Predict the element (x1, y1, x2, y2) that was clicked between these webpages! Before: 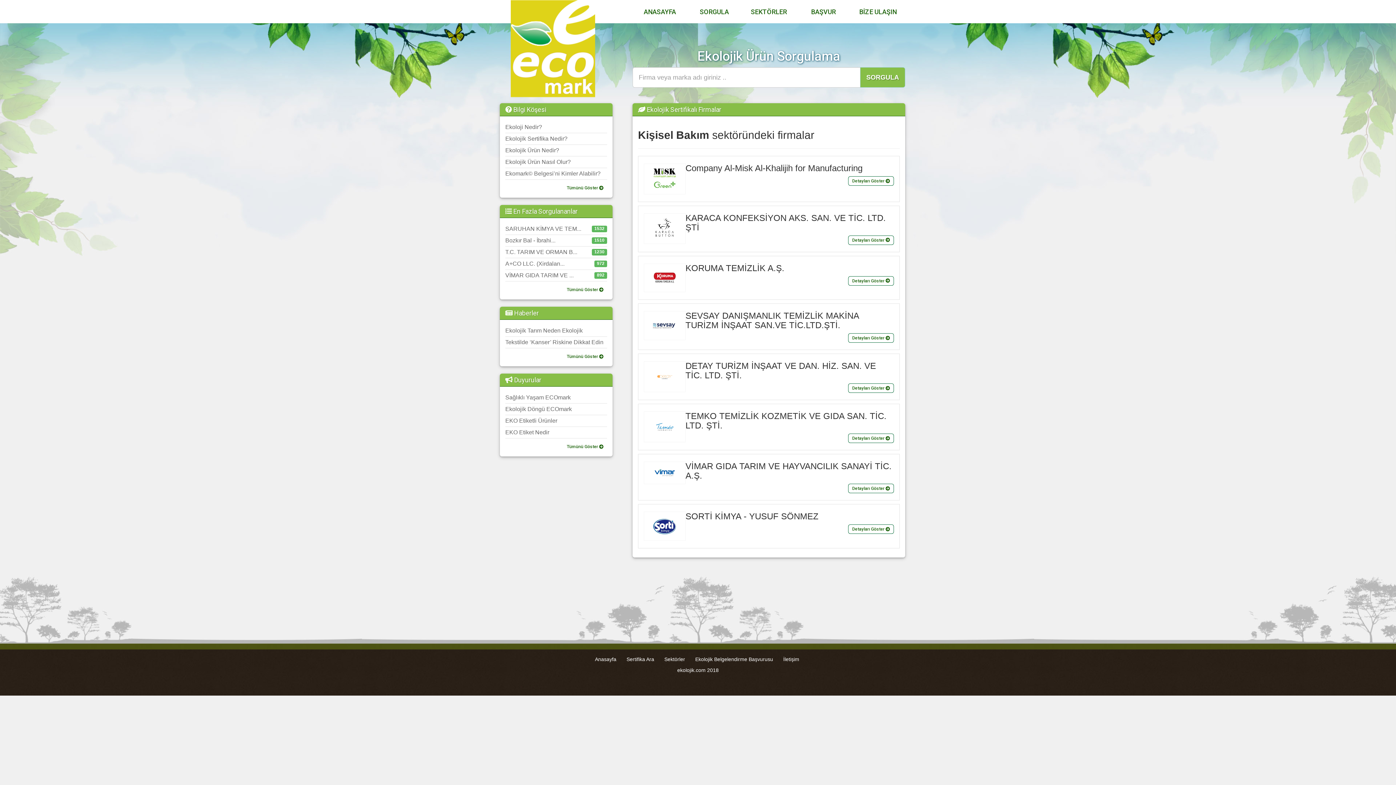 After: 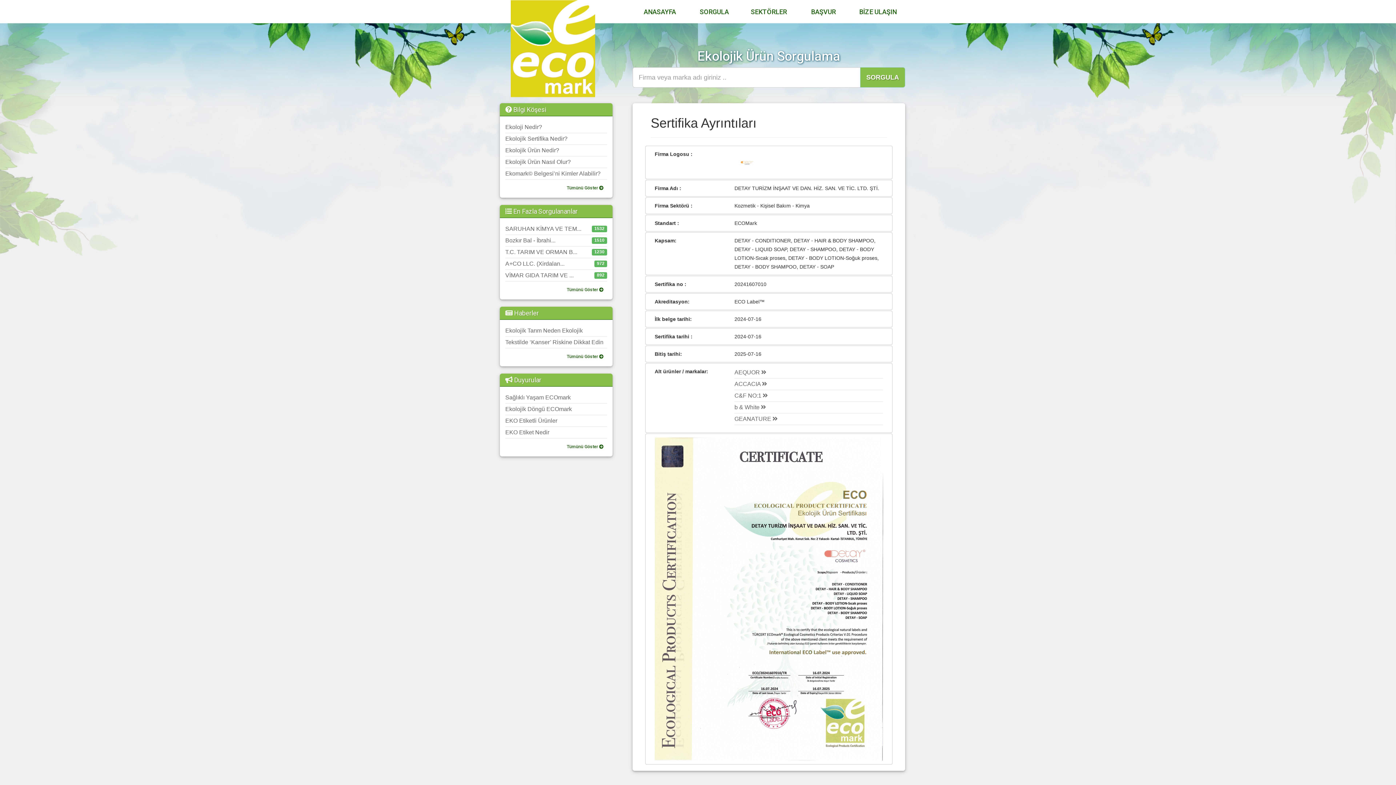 Action: bbox: (848, 383, 894, 393) label: Detayları Göster 